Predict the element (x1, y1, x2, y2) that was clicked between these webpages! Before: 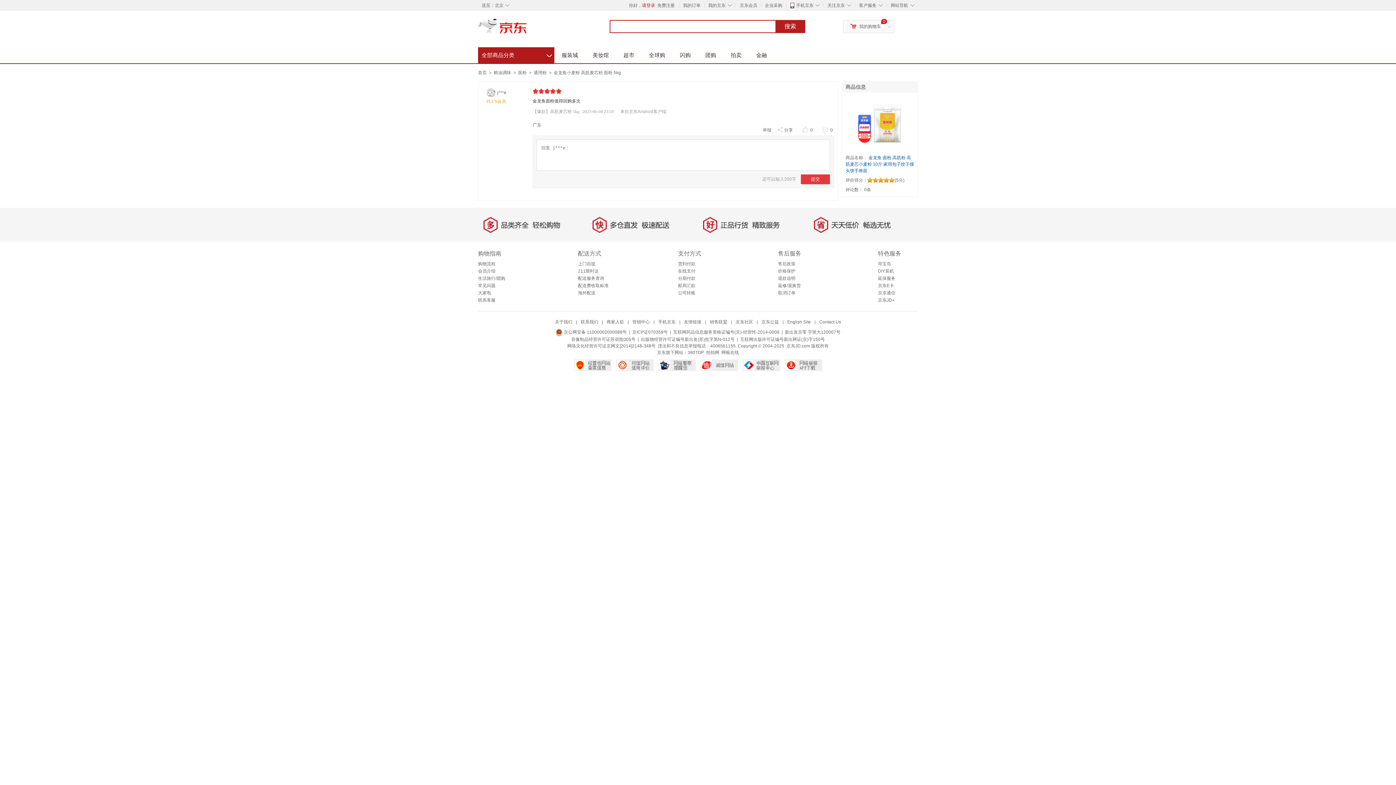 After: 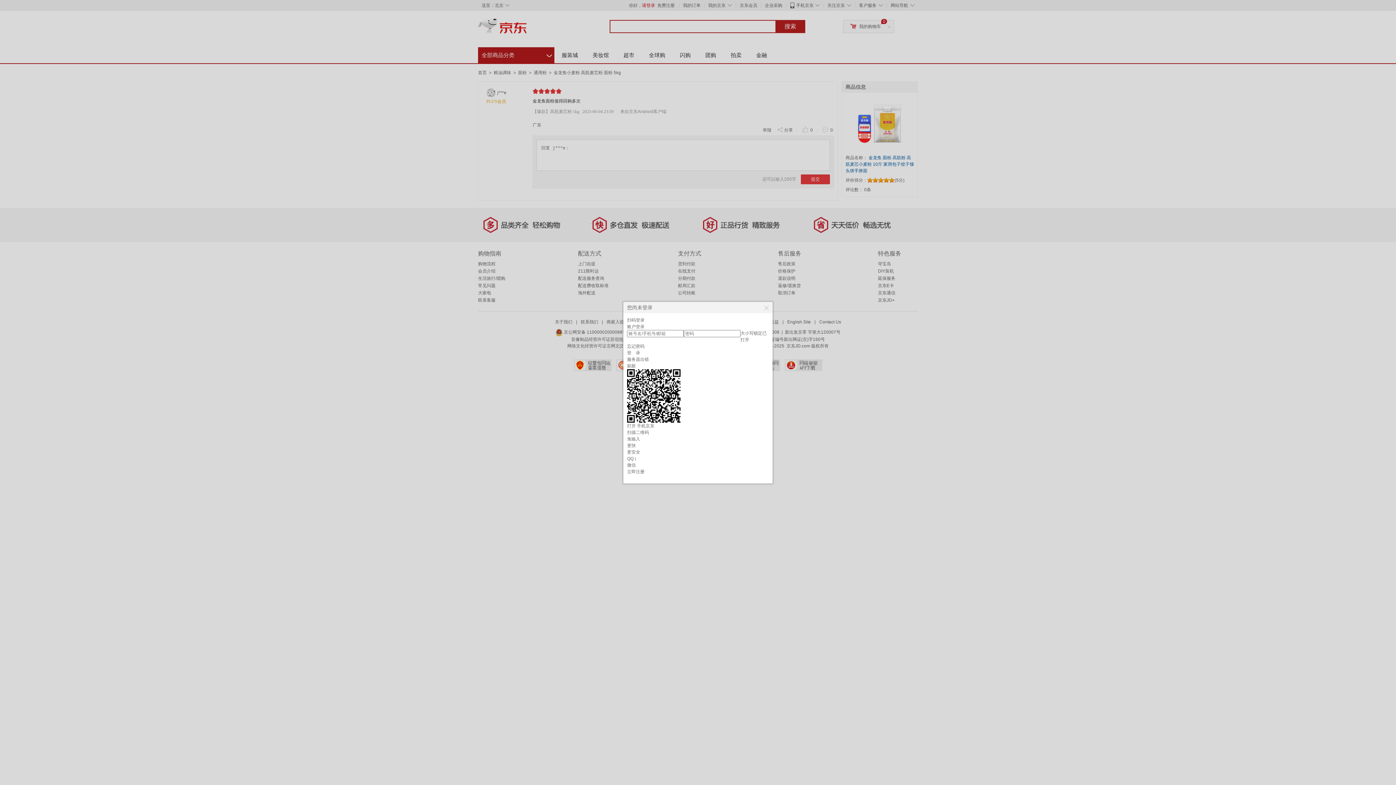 Action: bbox: (762, 124, 771, 135) label: 举报